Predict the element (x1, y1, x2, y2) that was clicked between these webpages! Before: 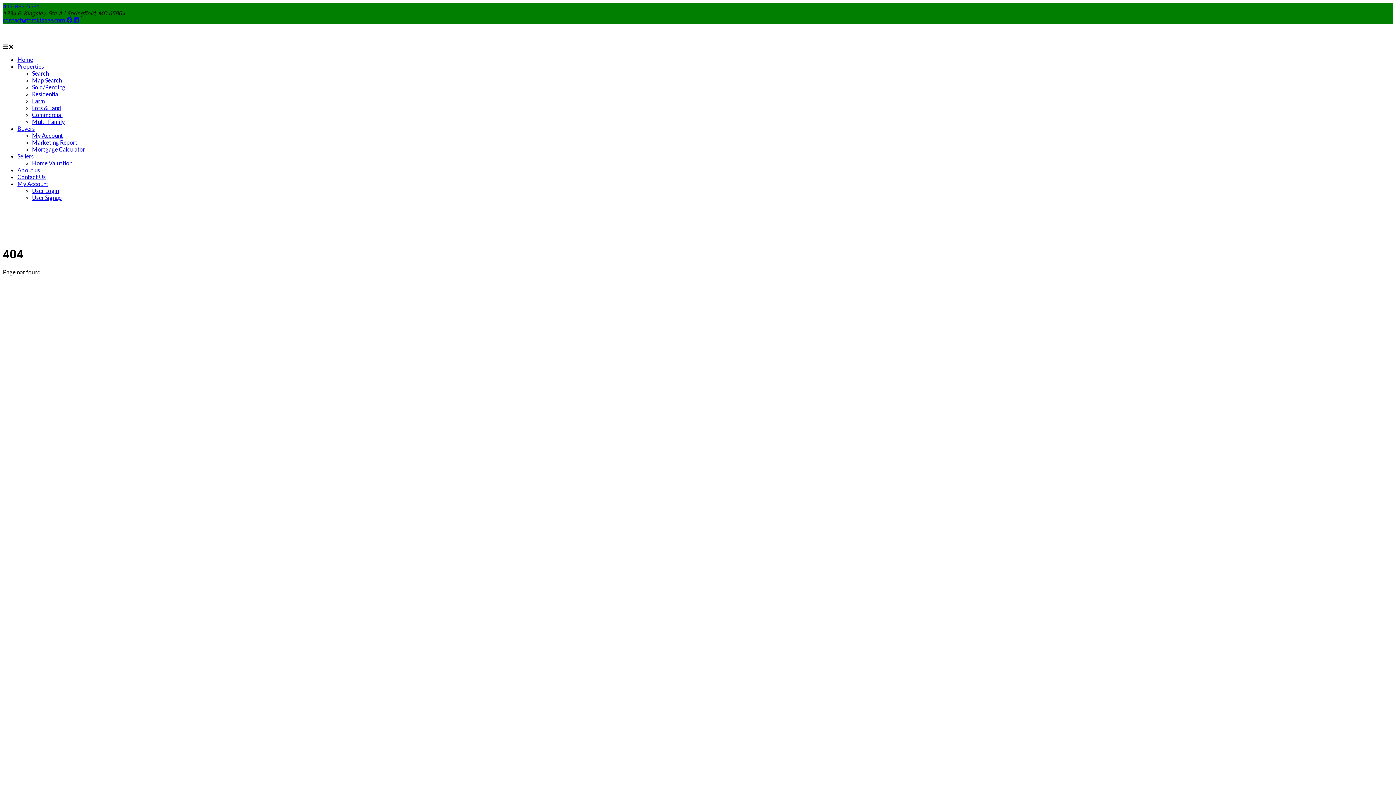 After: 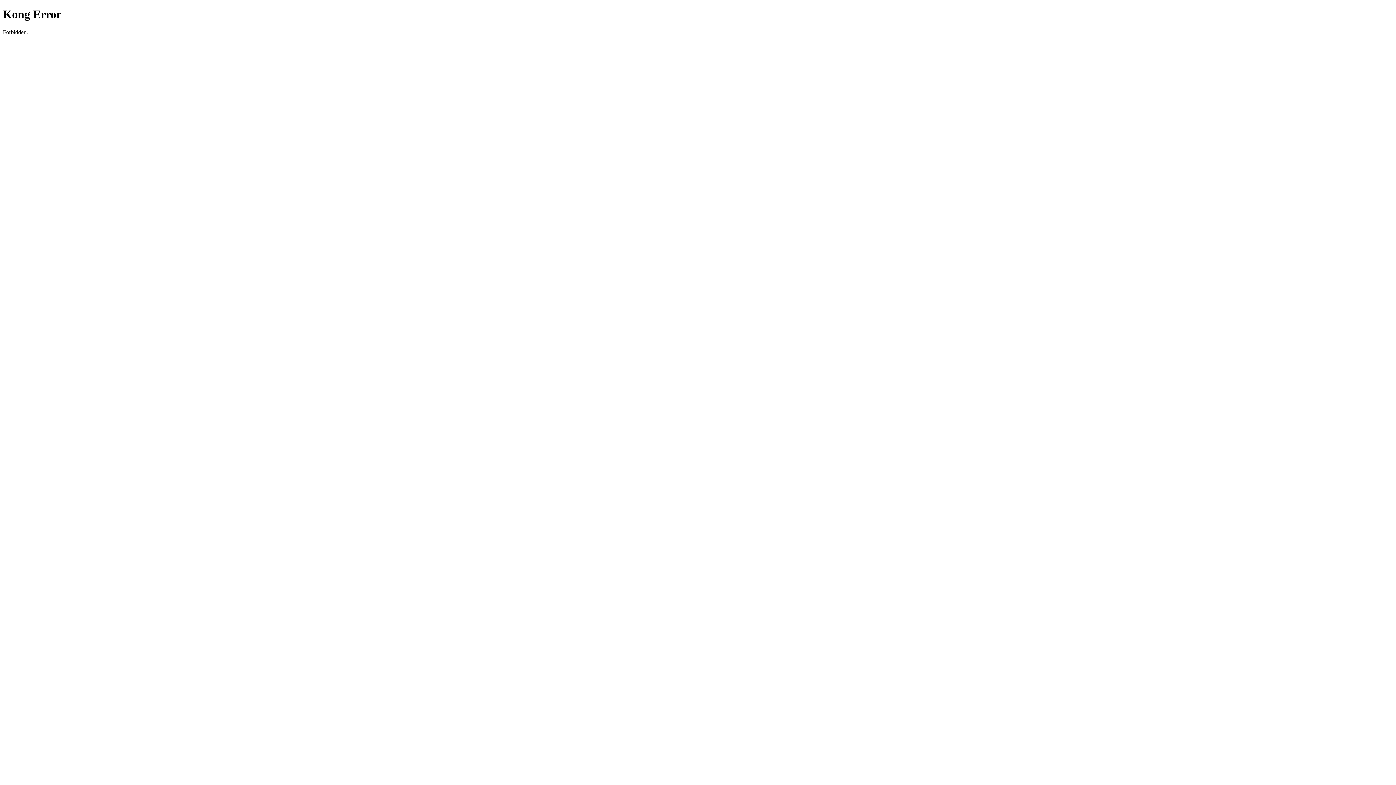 Action: bbox: (32, 132, 62, 138) label: My Account